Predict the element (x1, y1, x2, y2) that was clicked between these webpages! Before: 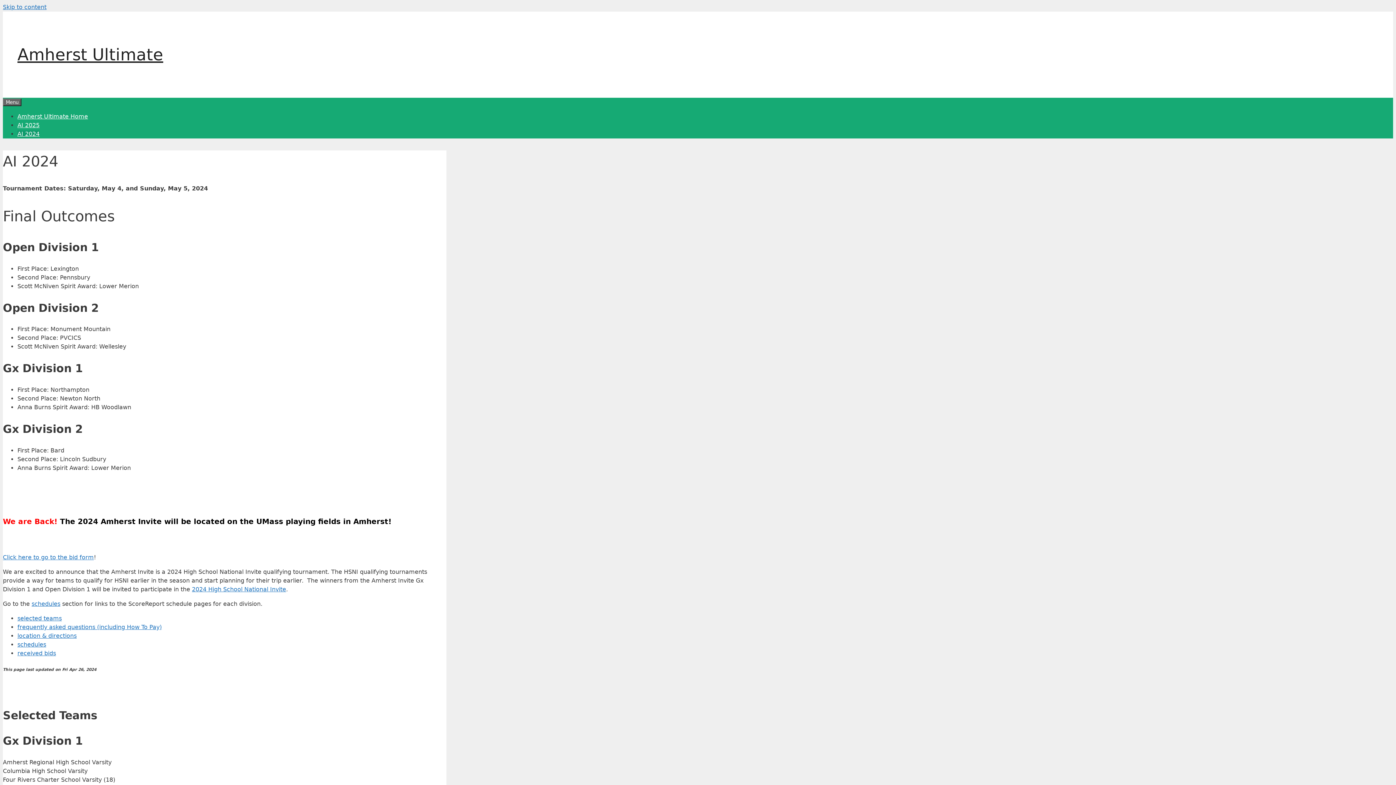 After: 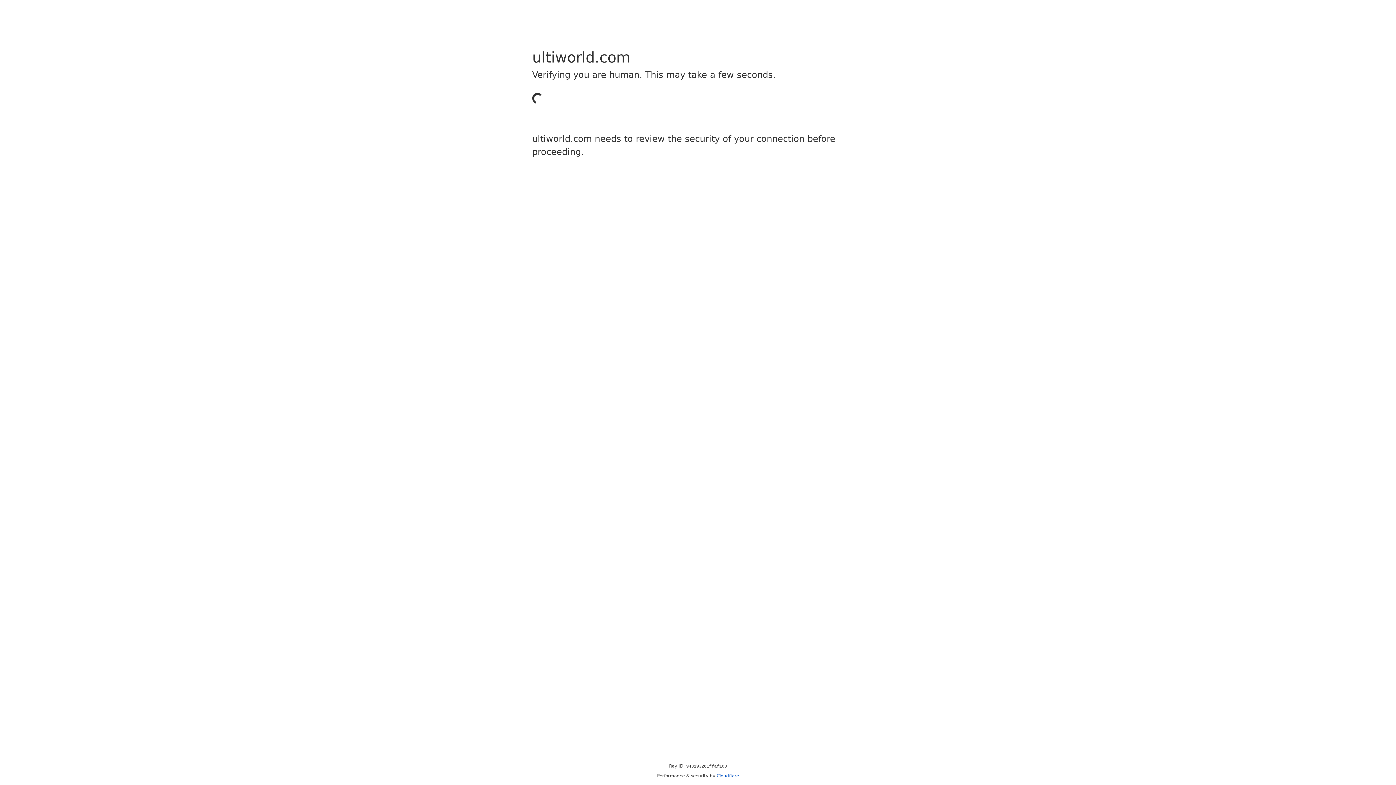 Action: bbox: (192, 586, 286, 593) label: 2024 High School National Invite